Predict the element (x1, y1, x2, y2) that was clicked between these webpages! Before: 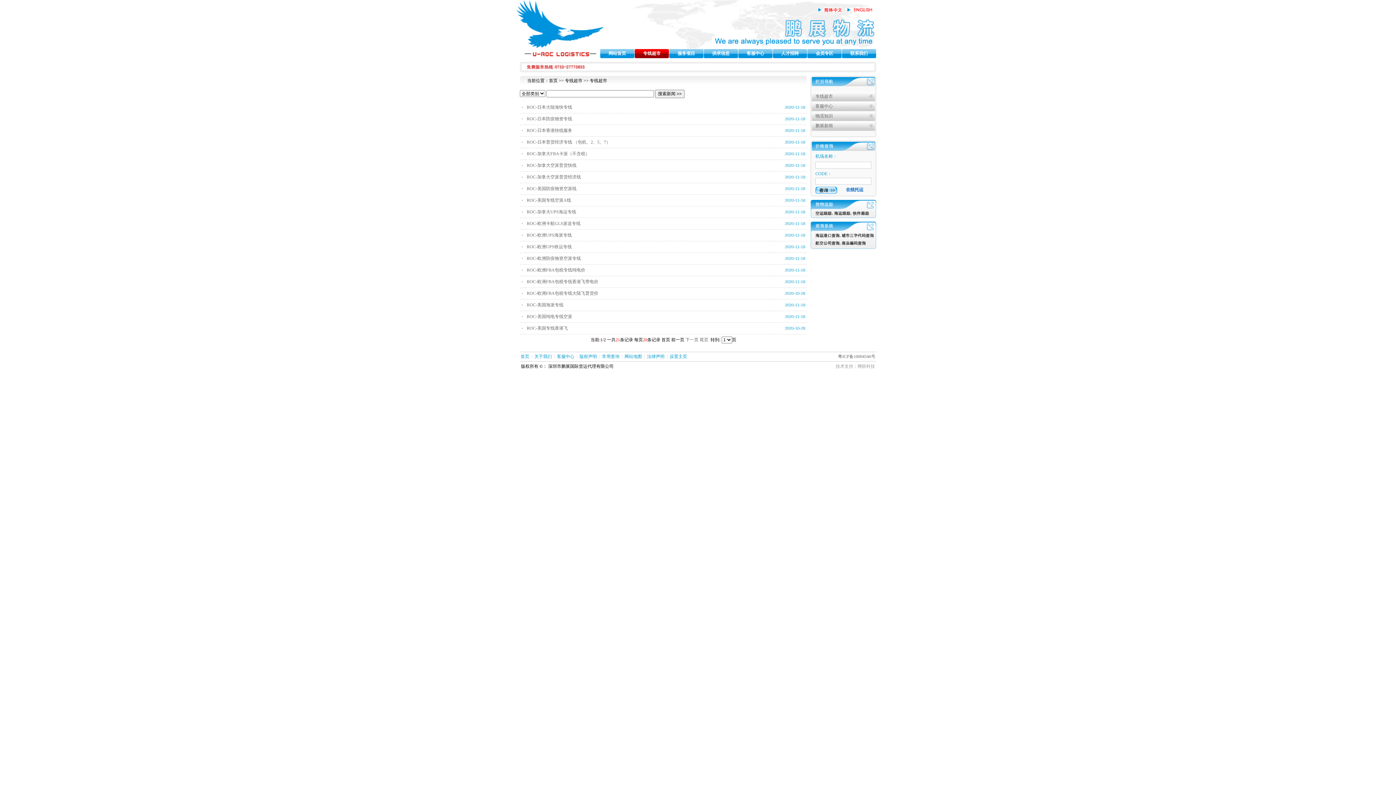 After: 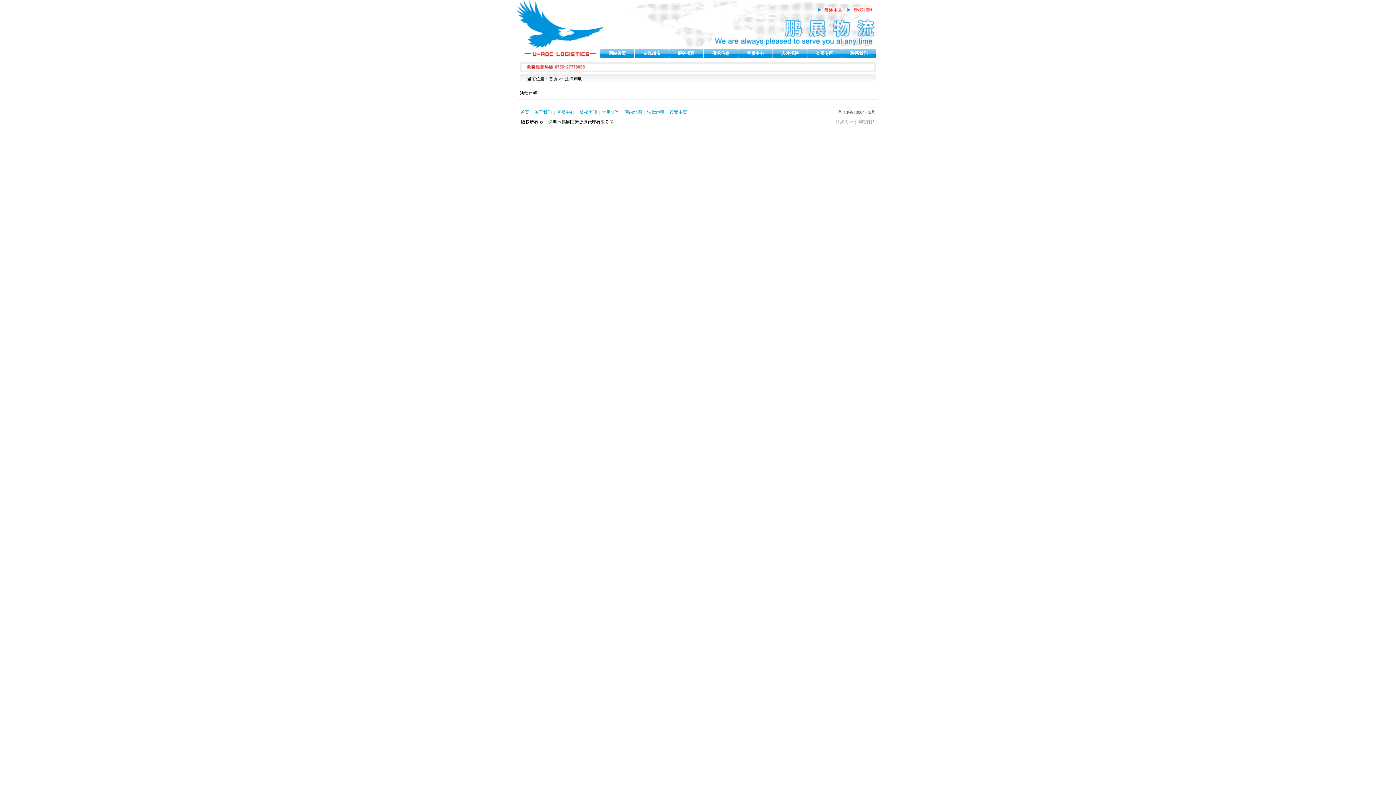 Action: bbox: (647, 354, 664, 359) label: 法律声明